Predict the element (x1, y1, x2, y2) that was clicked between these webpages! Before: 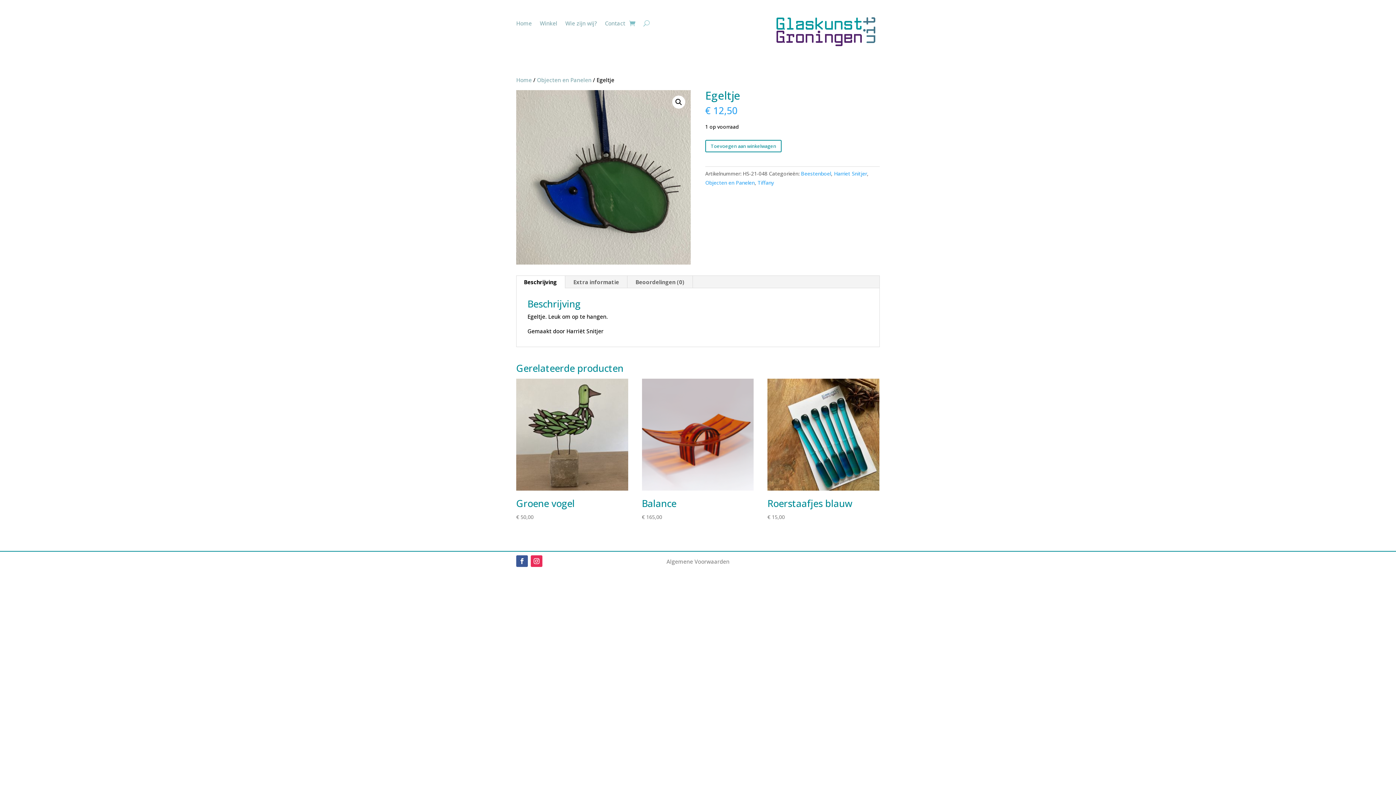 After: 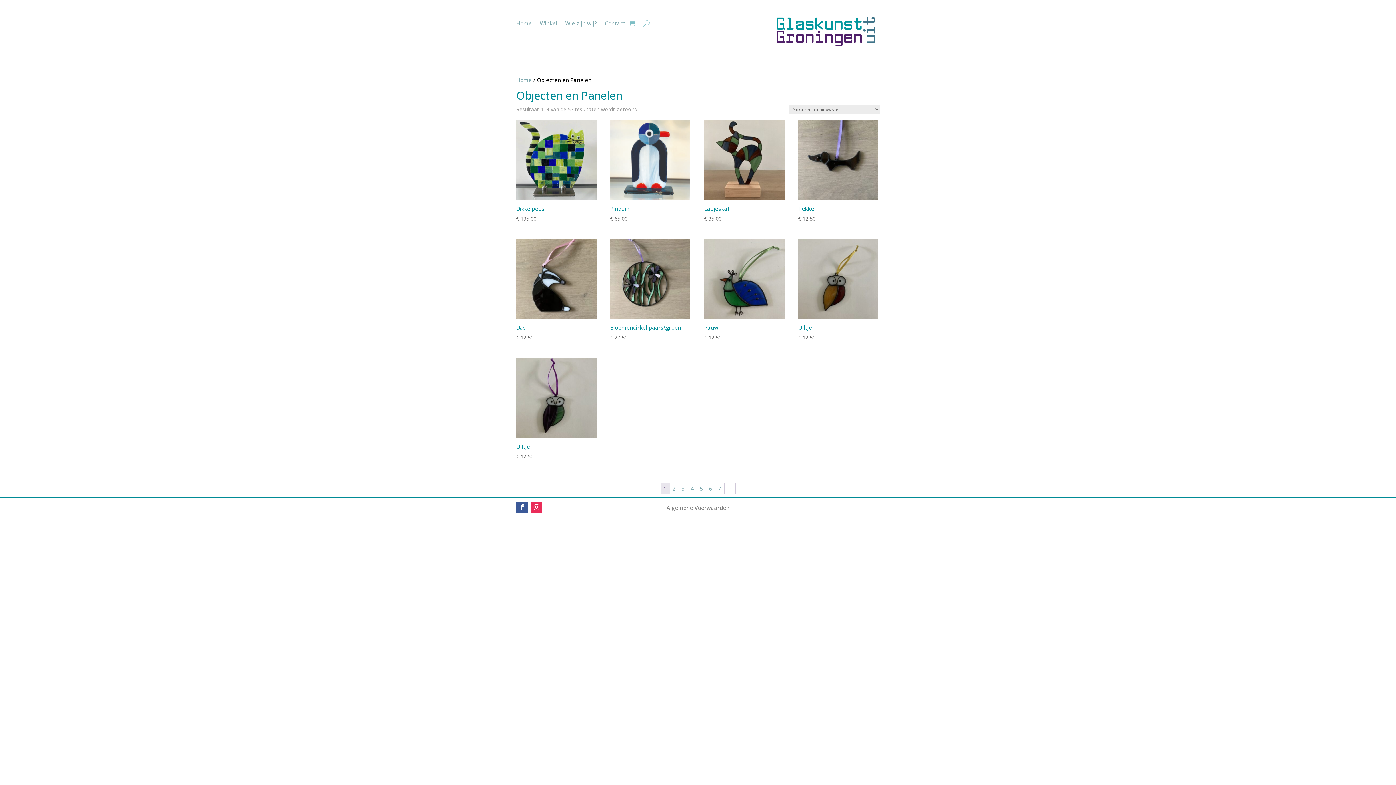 Action: bbox: (705, 179, 754, 186) label: Objecten en Panelen